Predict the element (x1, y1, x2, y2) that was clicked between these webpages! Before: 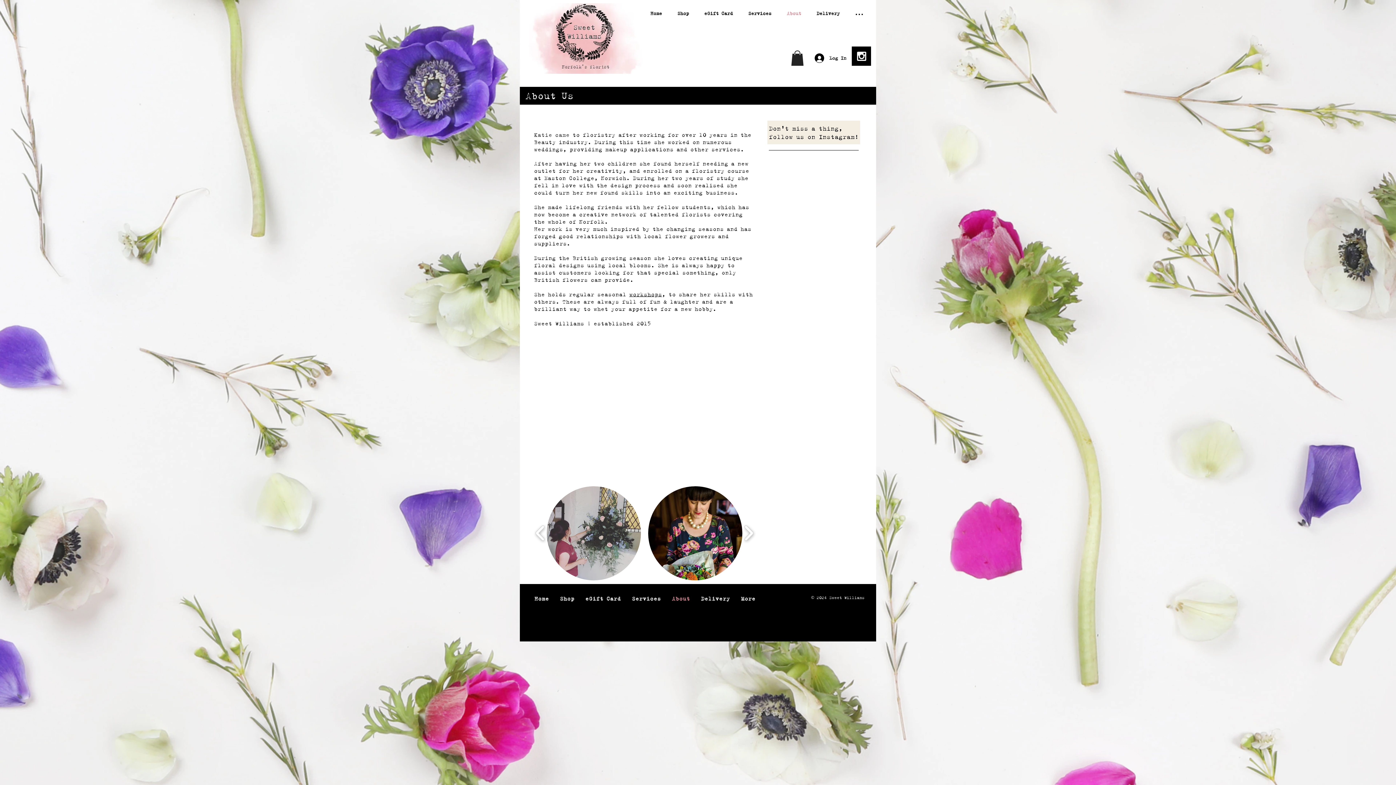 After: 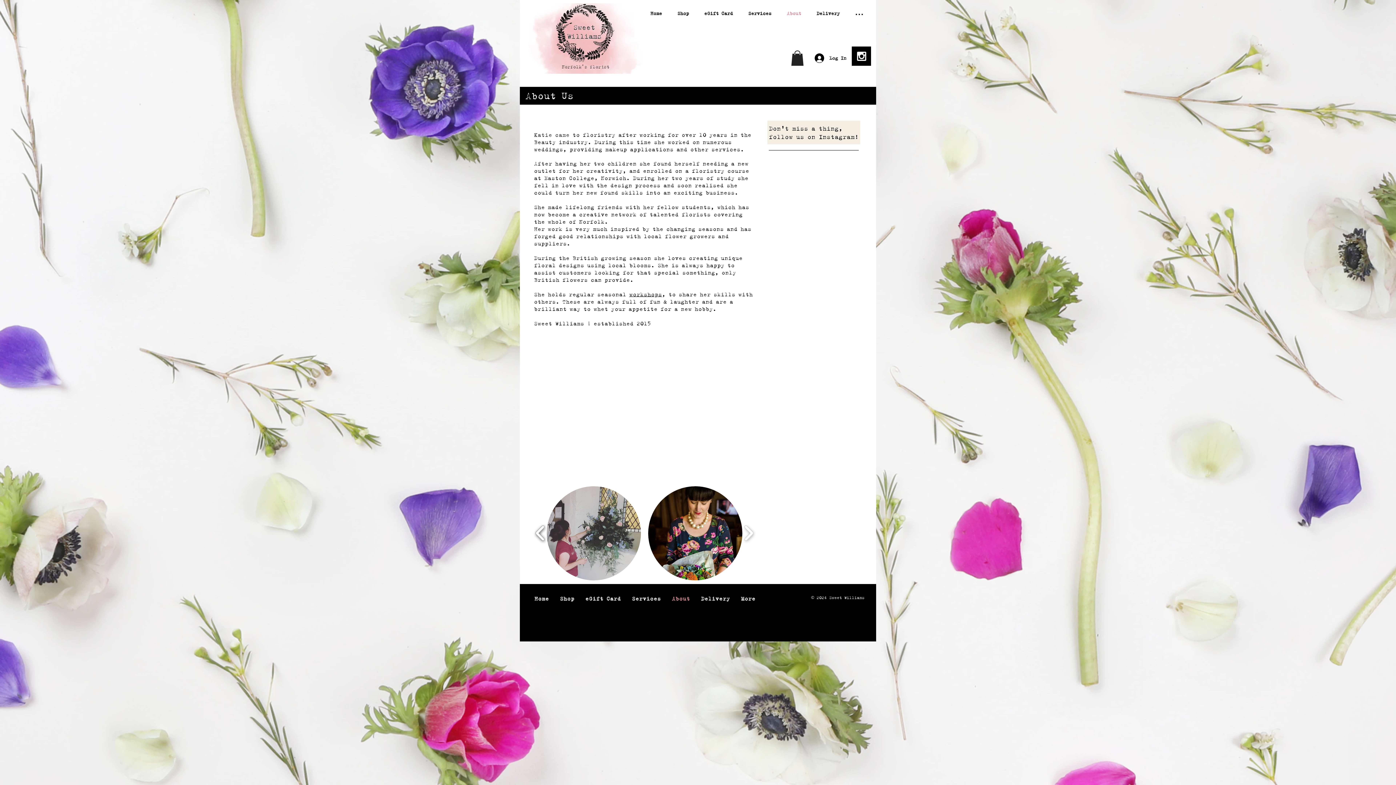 Action: label: play backward bbox: (532, 505, 548, 561)